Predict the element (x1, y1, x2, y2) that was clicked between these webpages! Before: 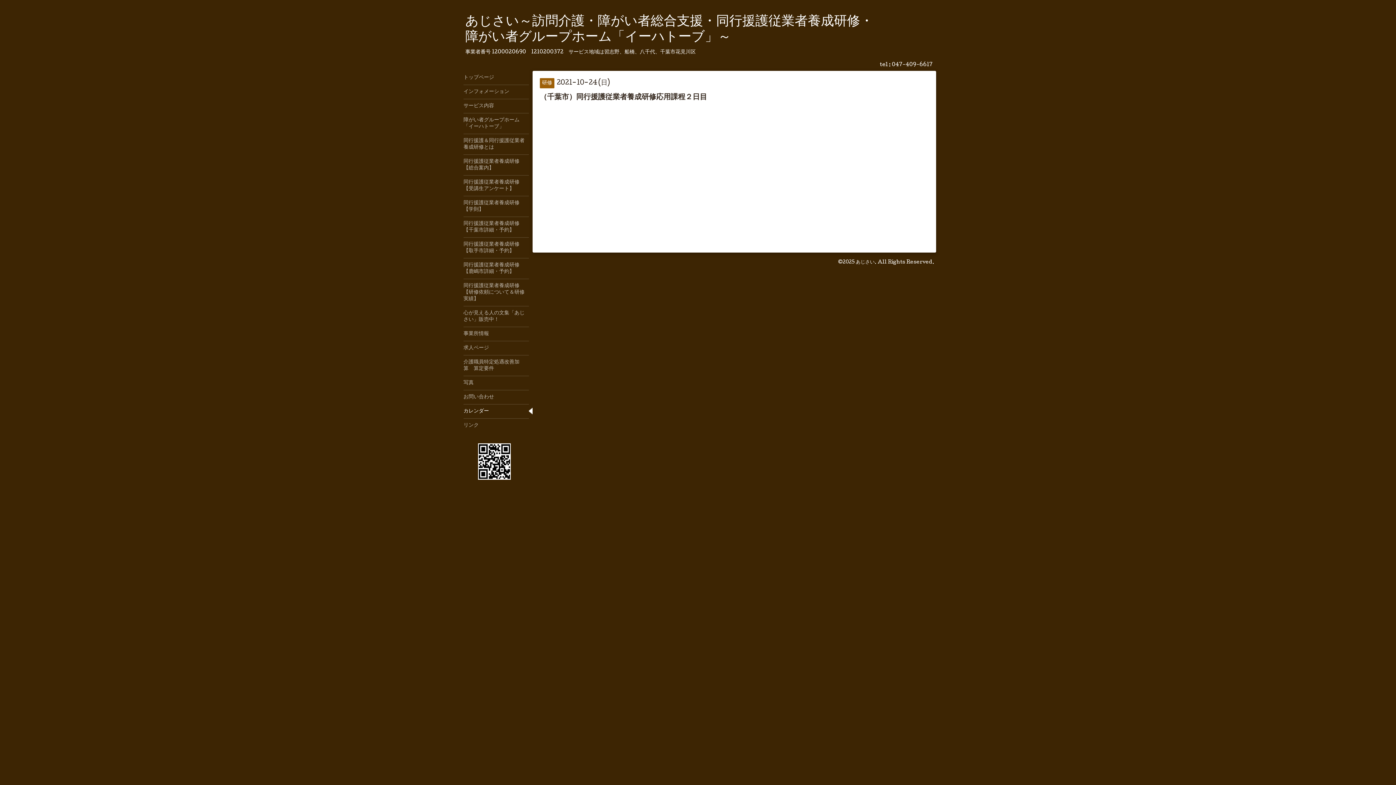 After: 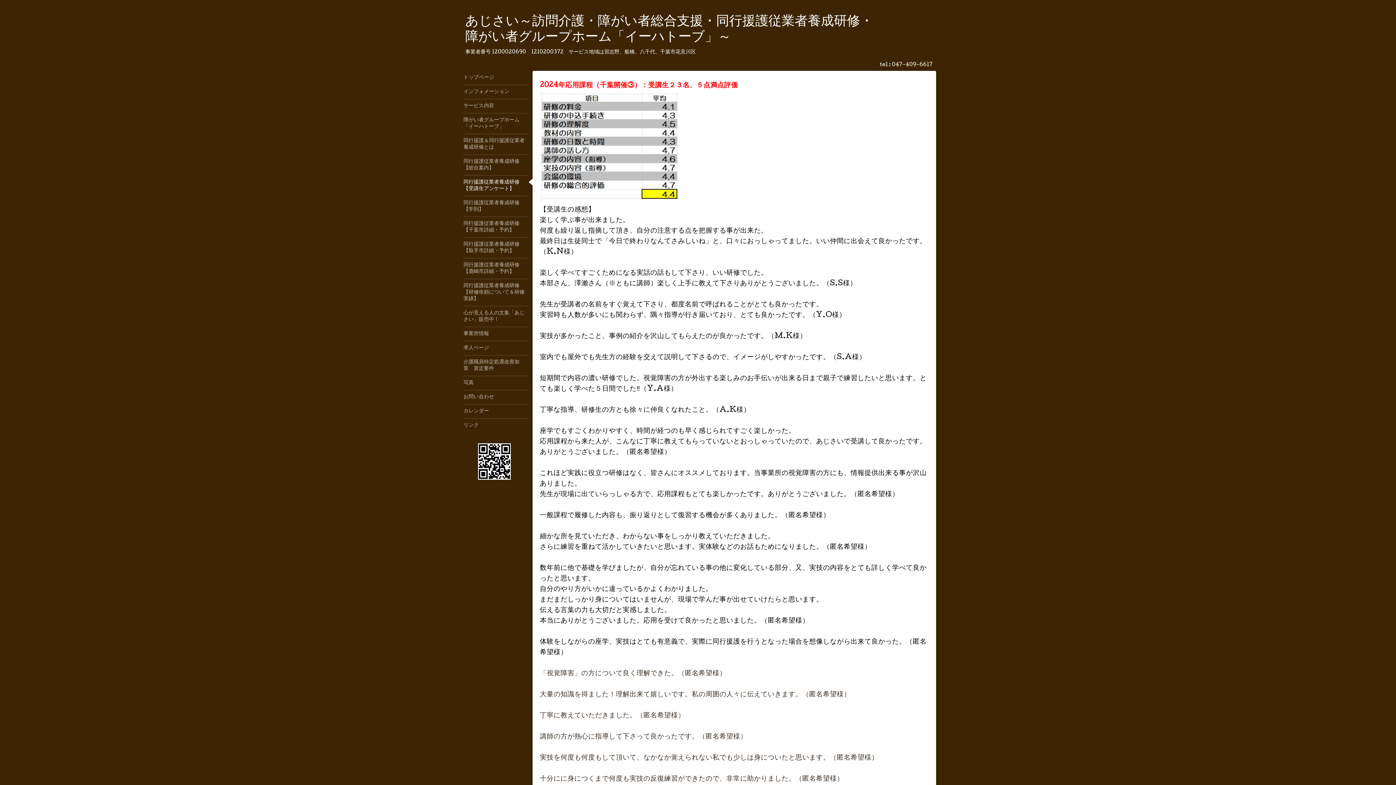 Action: label: 同行援護従業者養成研修【受講生アンケート】 bbox: (463, 175, 529, 196)